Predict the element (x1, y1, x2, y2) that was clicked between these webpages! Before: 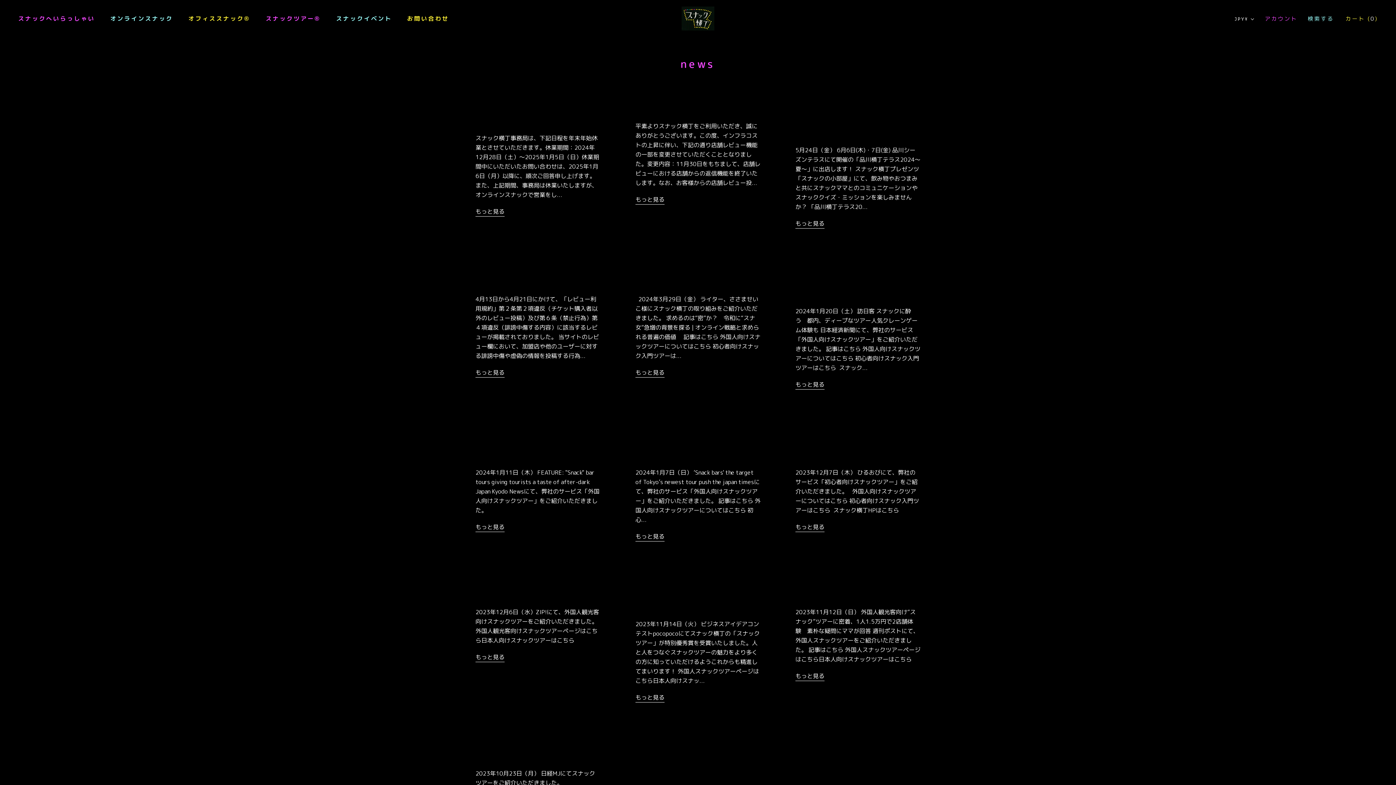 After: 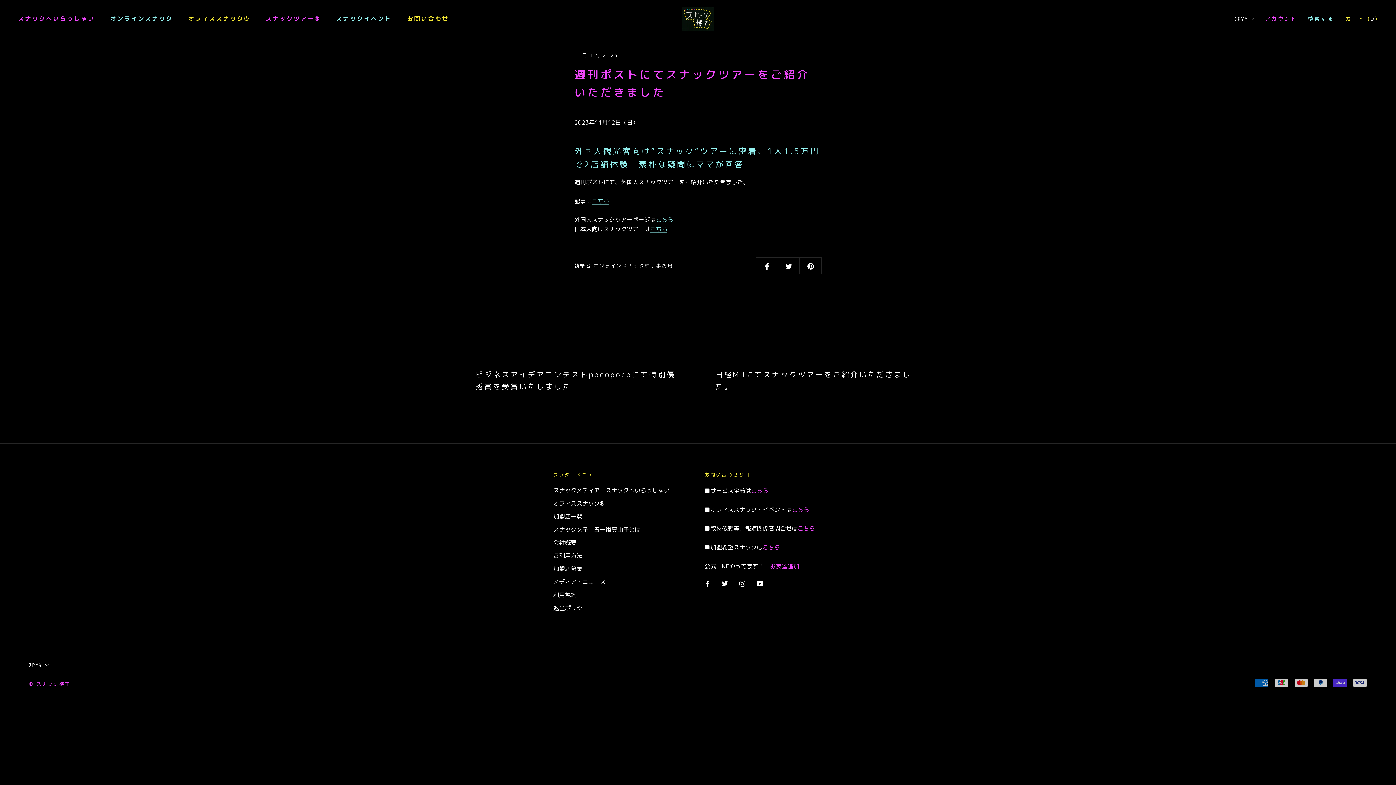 Action: bbox: (795, 671, 824, 681) label: もっと見る